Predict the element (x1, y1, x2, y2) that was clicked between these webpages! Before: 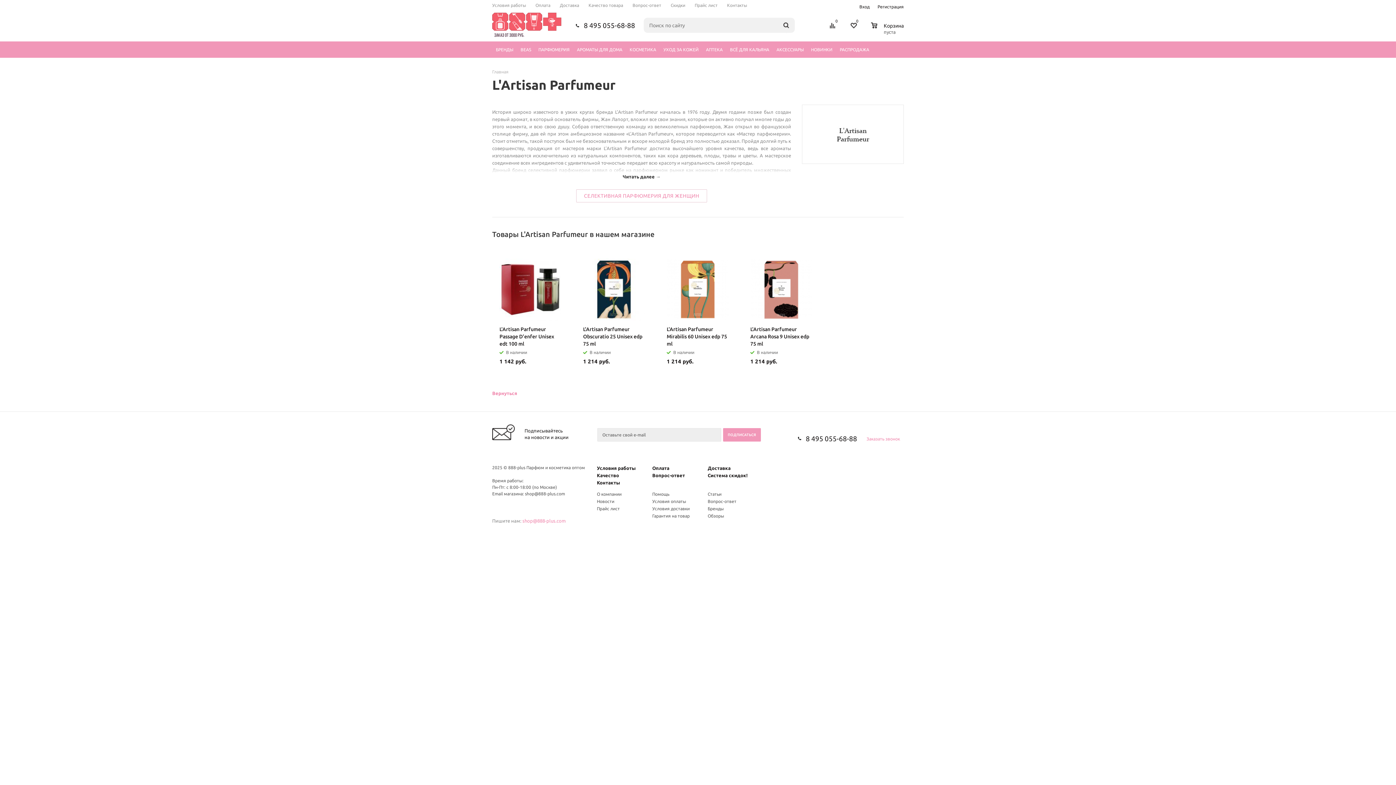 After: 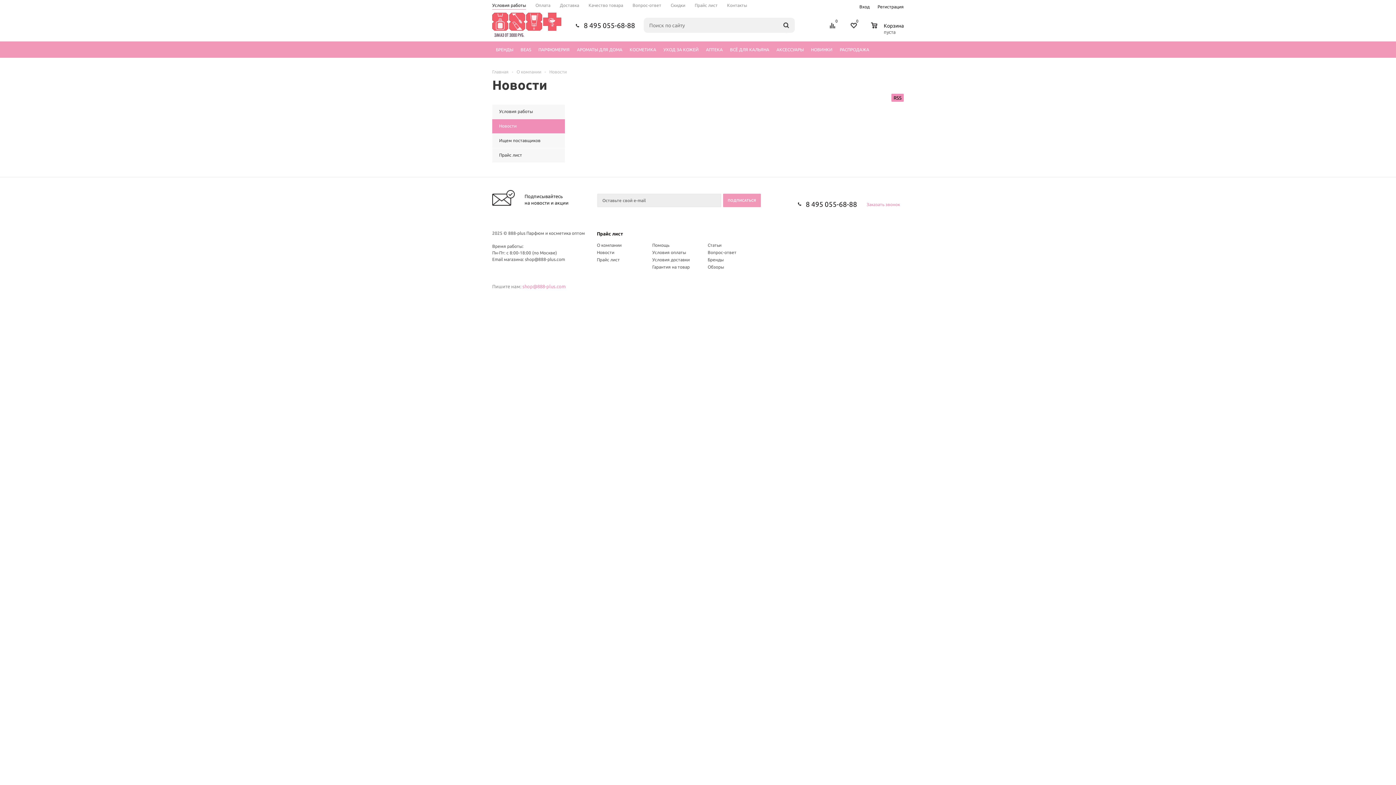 Action: label: Новости bbox: (597, 499, 614, 504)